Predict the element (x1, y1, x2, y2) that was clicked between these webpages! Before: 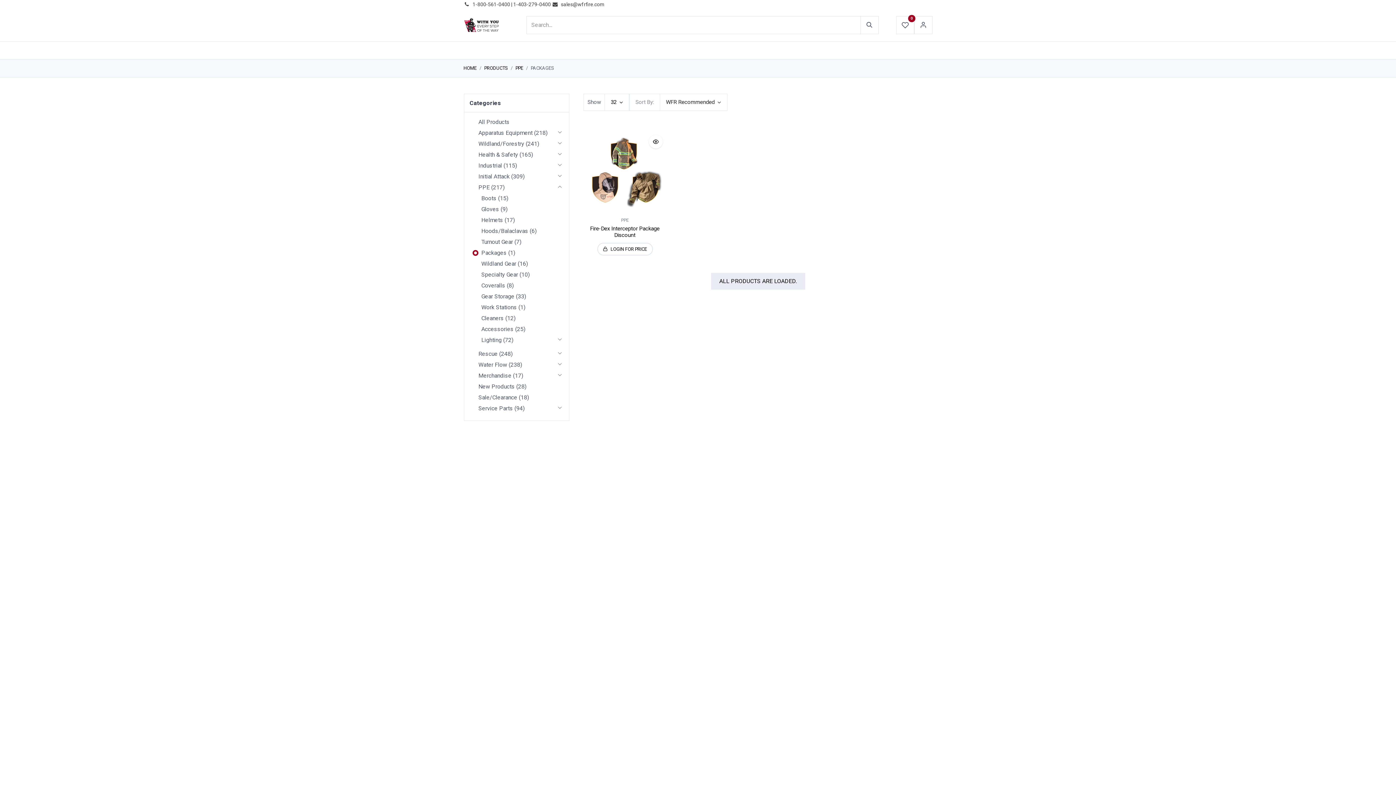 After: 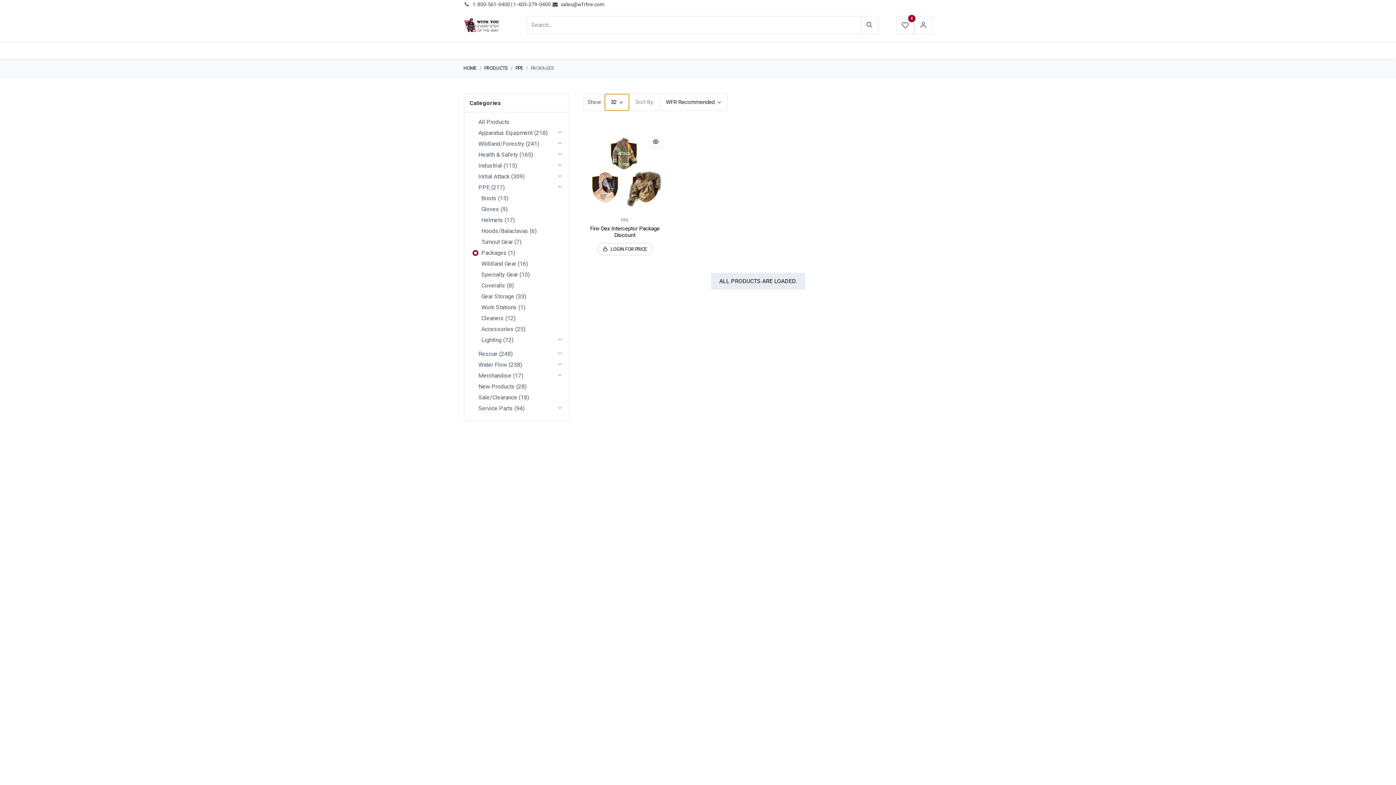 Action: label: 32  bbox: (604, 93, 629, 110)